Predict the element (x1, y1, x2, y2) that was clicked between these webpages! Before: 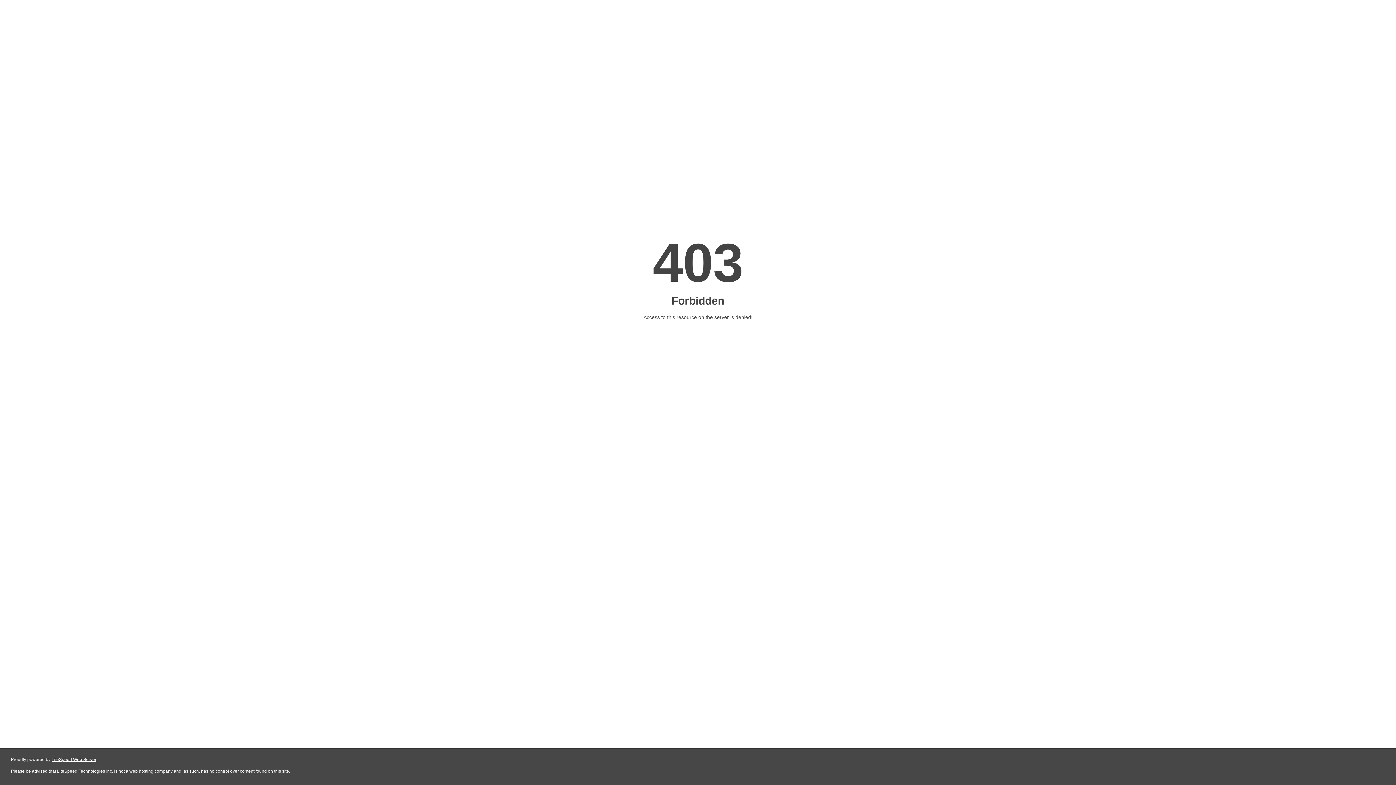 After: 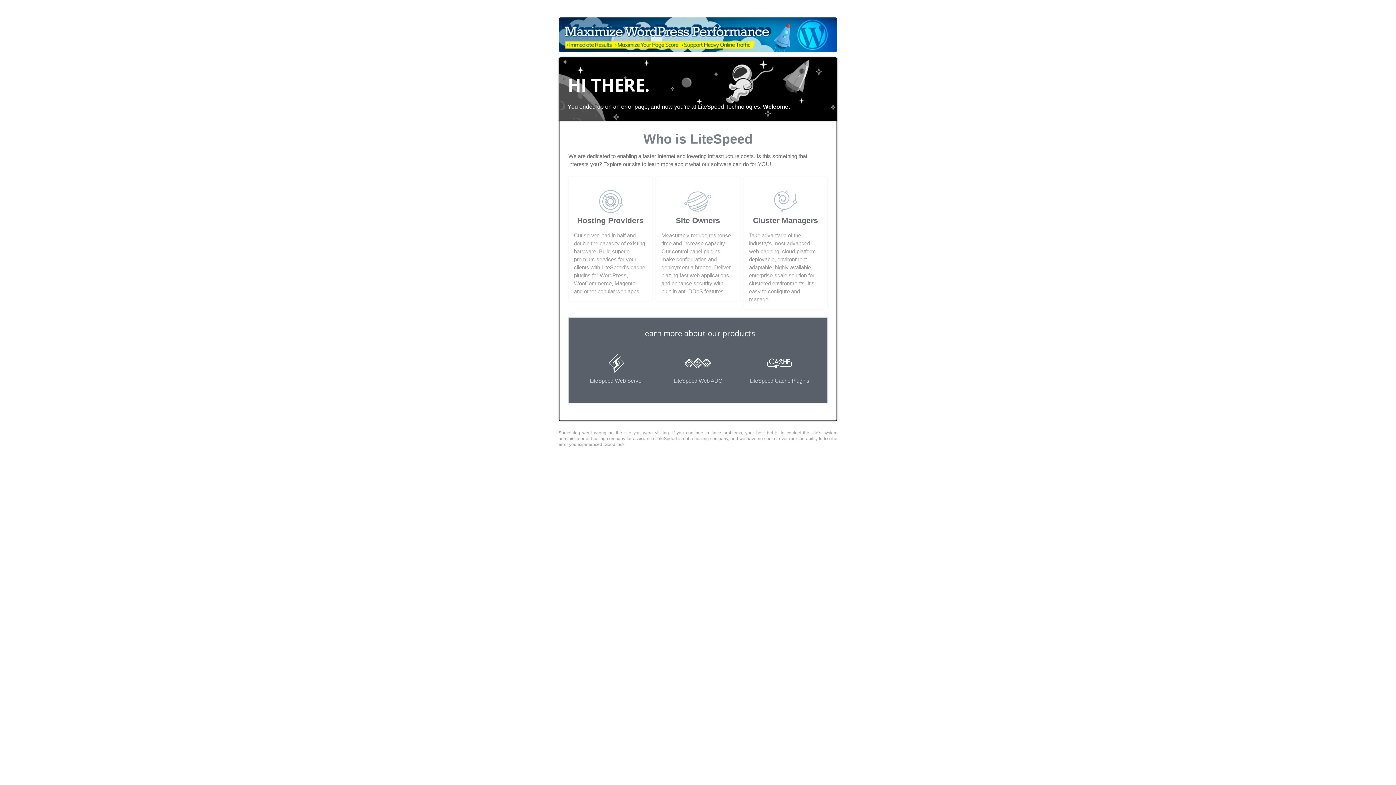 Action: label: LiteSpeed Web Server bbox: (51, 757, 96, 762)